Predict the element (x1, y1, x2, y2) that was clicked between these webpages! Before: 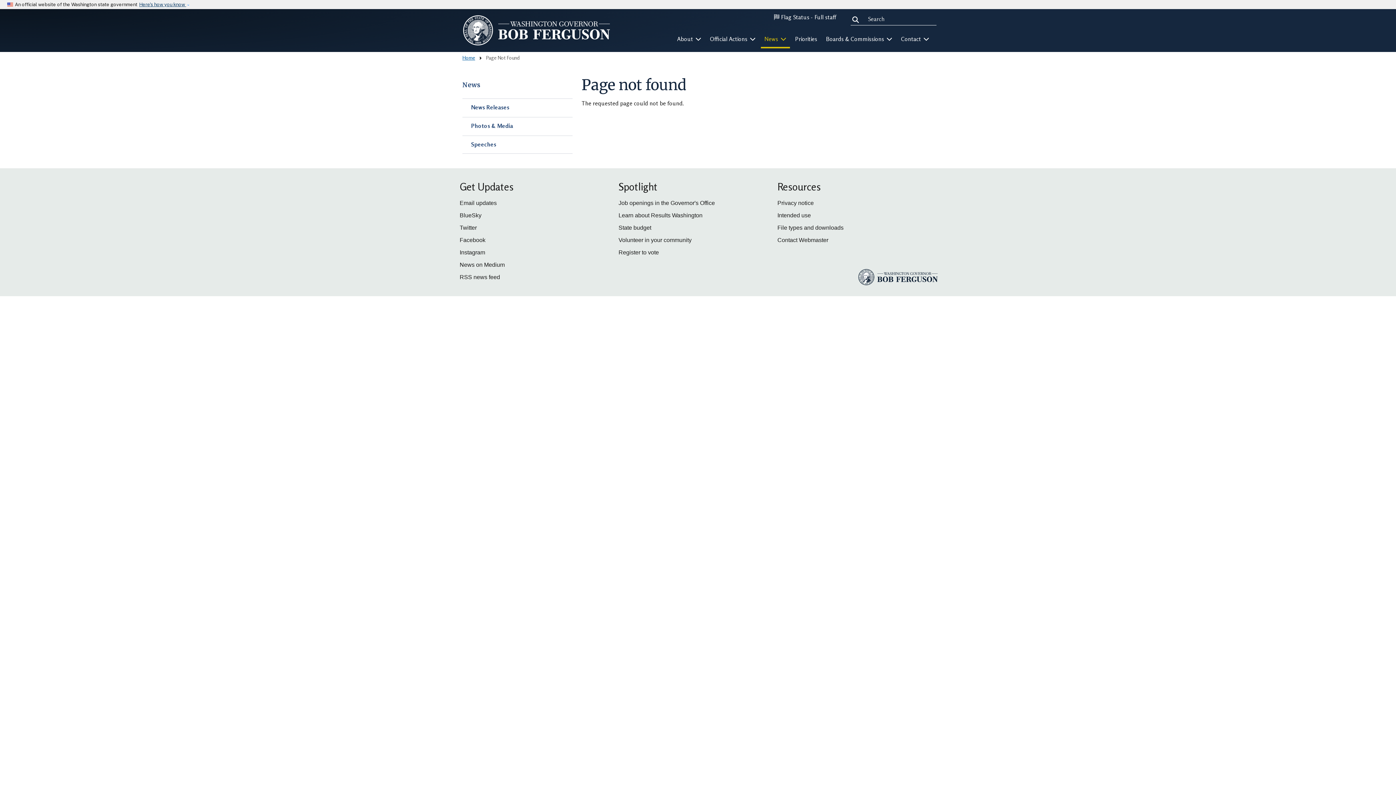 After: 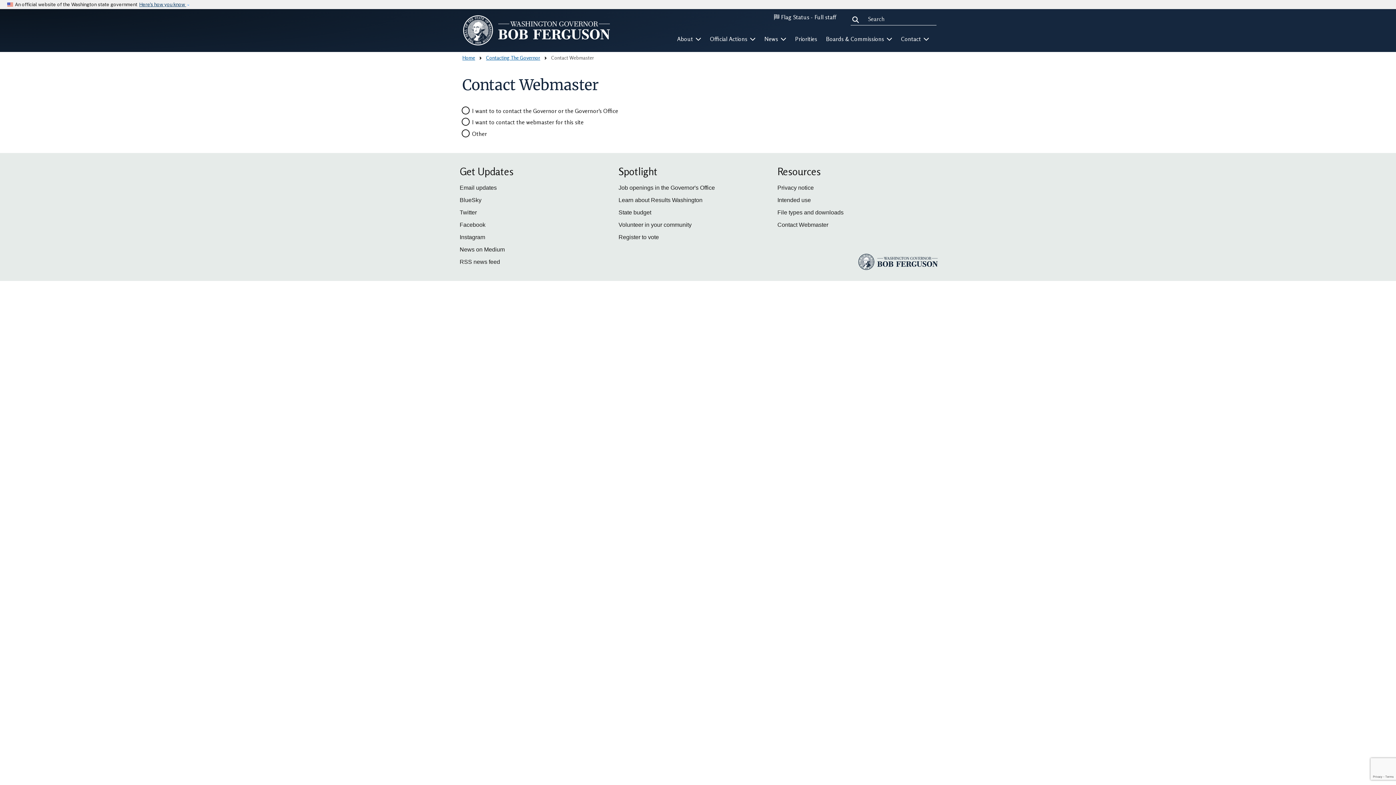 Action: bbox: (777, 236, 828, 243) label: Contact Webmaster